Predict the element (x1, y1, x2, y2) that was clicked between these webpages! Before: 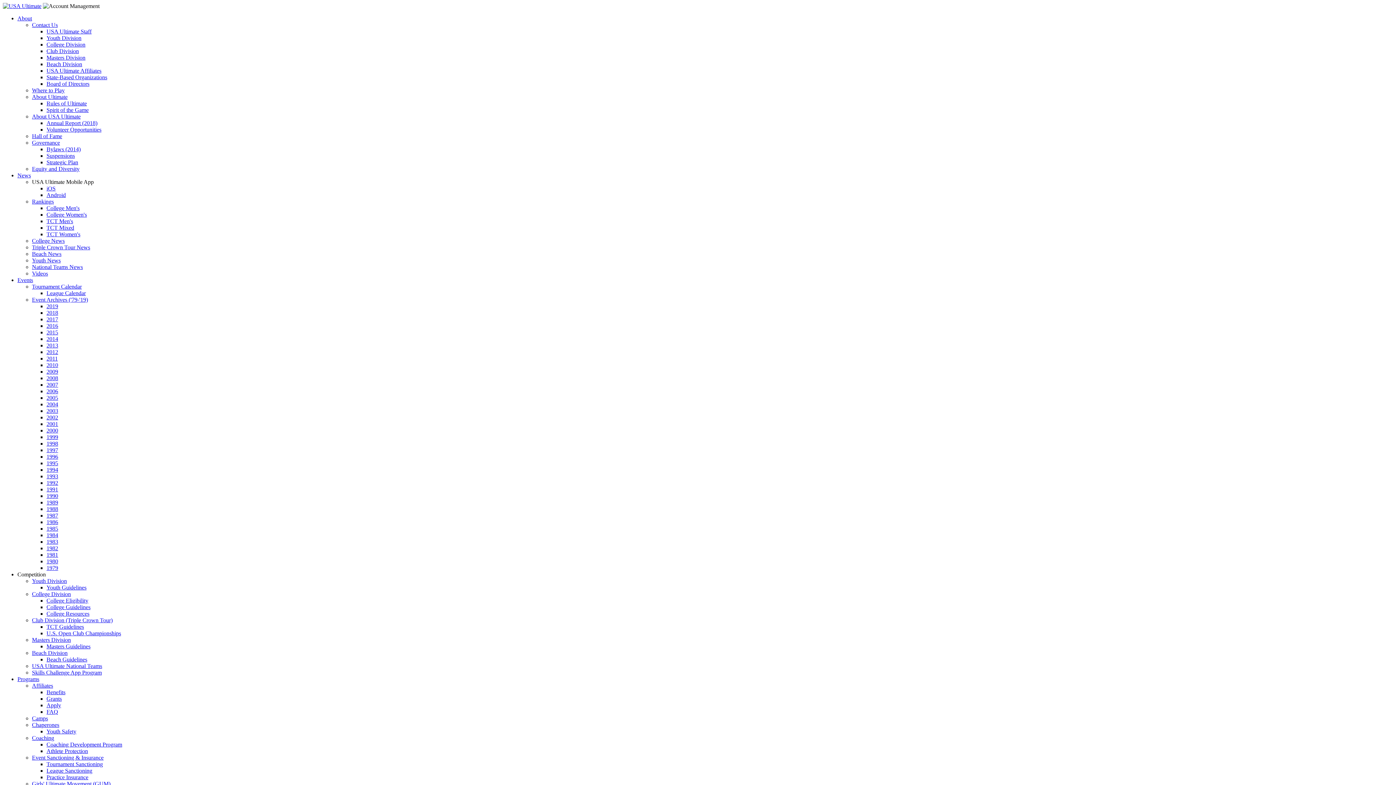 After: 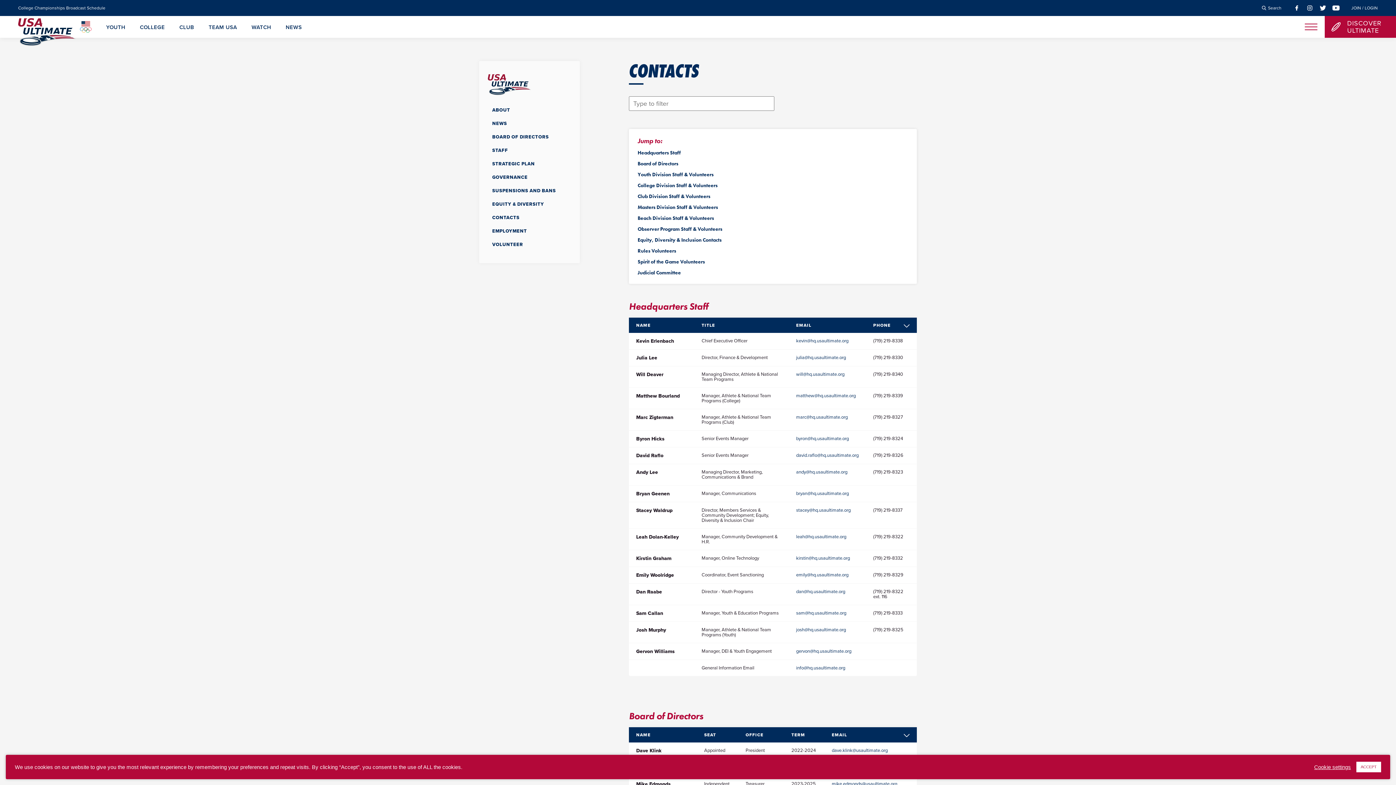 Action: label: College Division bbox: (46, 41, 85, 47)